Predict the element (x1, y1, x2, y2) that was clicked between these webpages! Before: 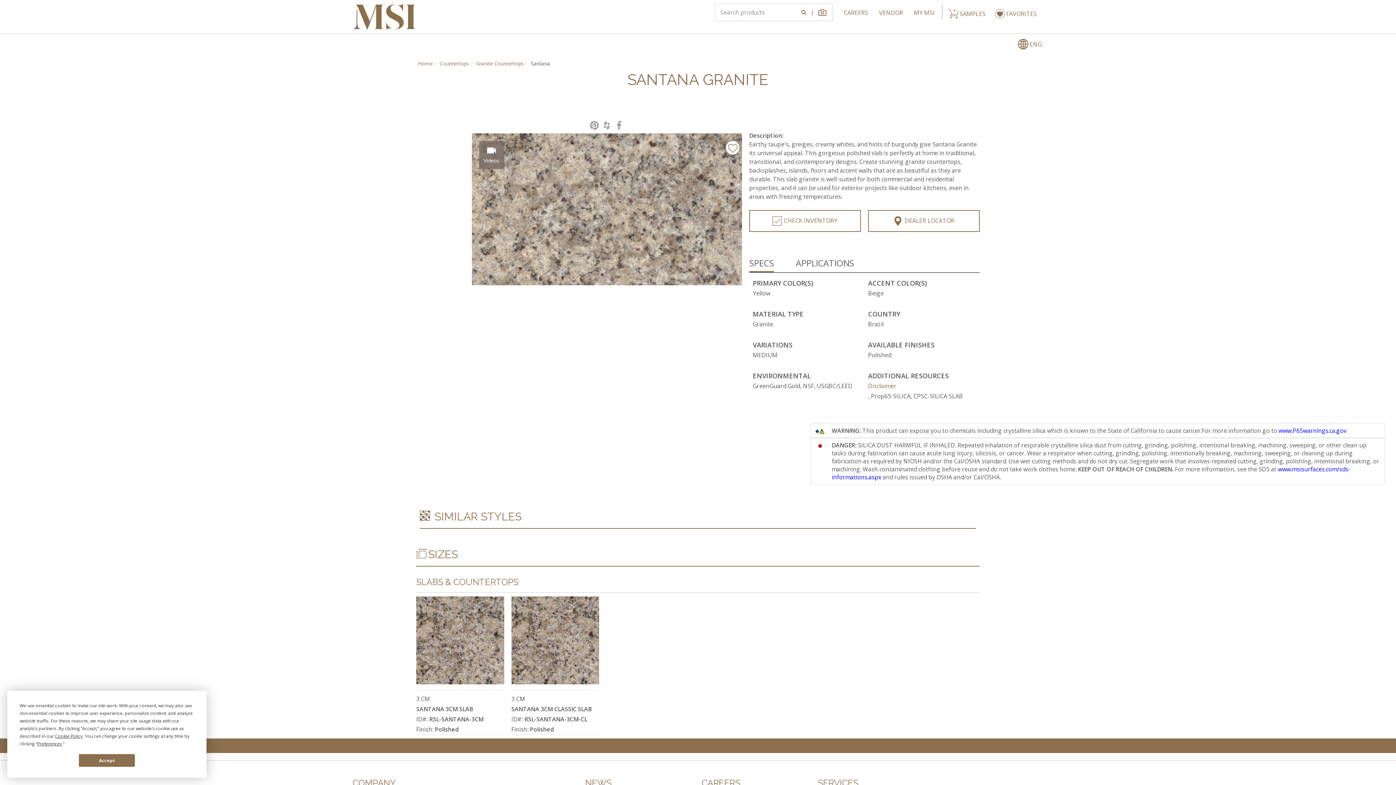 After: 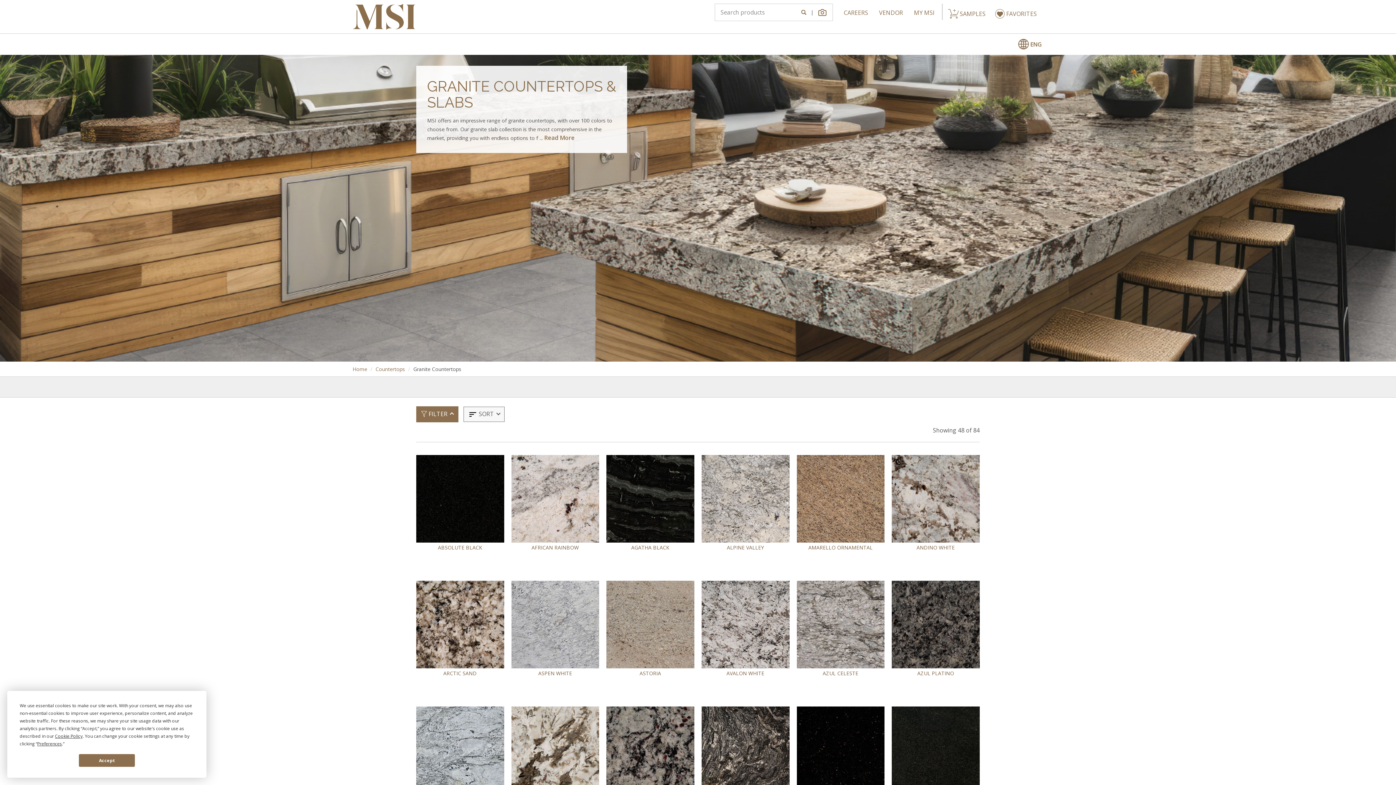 Action: label: Granite Countertops bbox: (476, 60, 524, 66)